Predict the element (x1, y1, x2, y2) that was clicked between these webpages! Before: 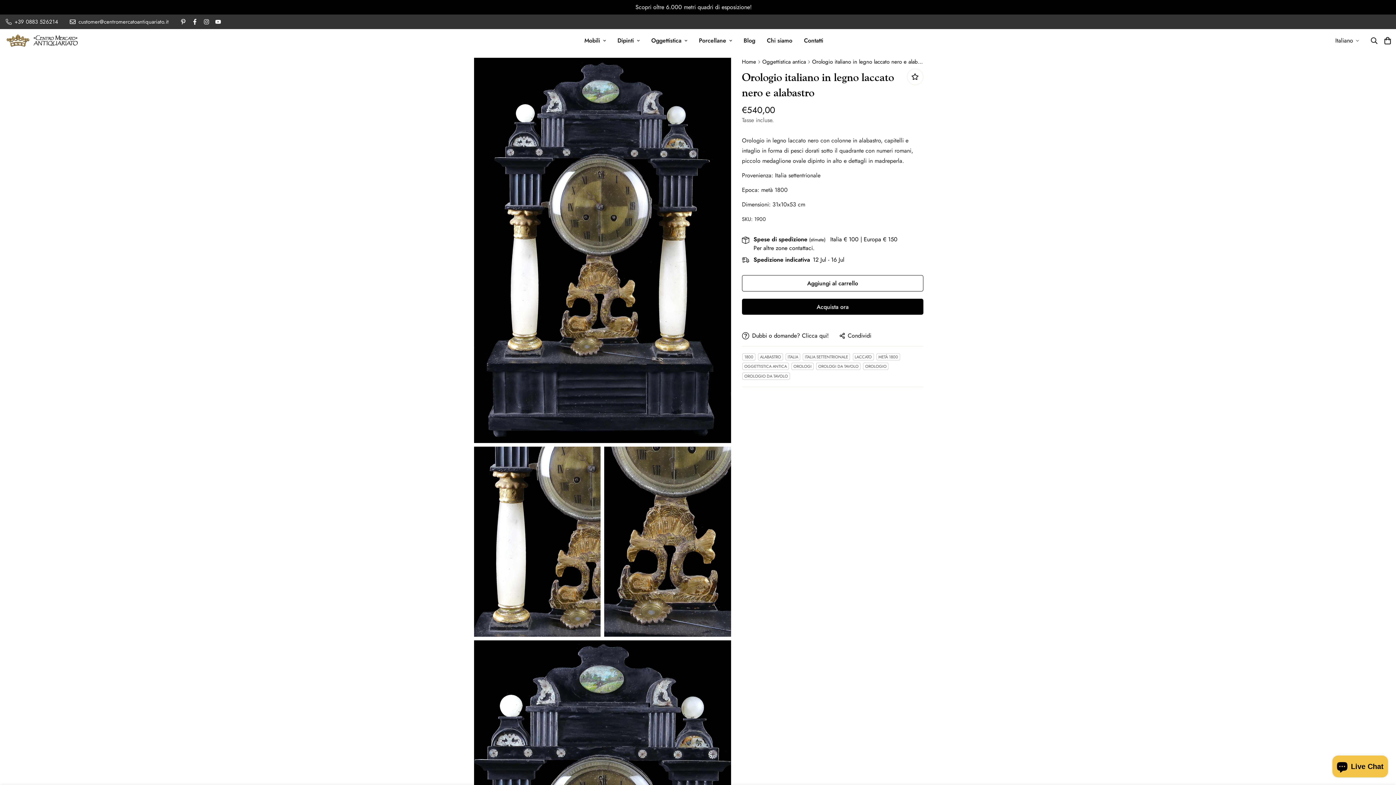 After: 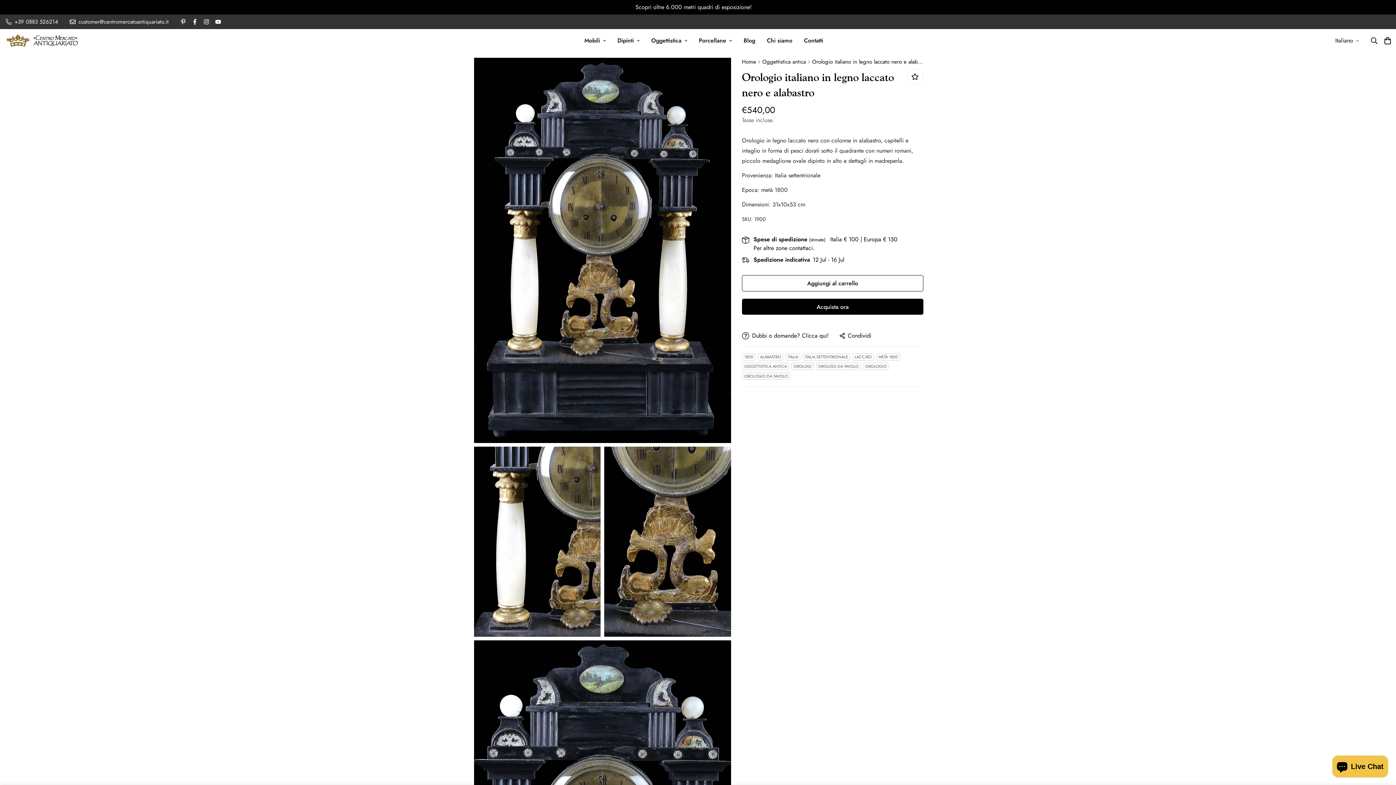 Action: bbox: (0, 17, 64, 25) label: +39 0883 526214